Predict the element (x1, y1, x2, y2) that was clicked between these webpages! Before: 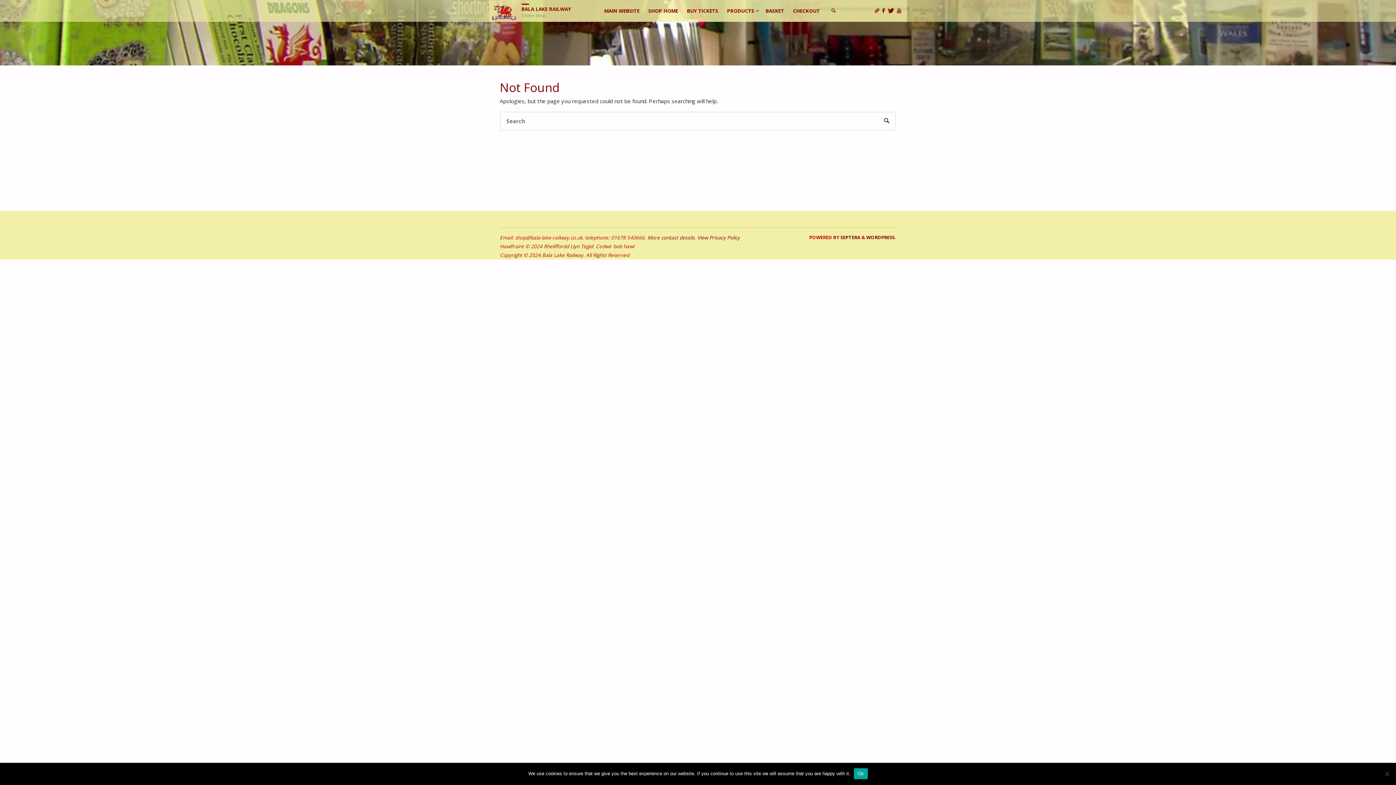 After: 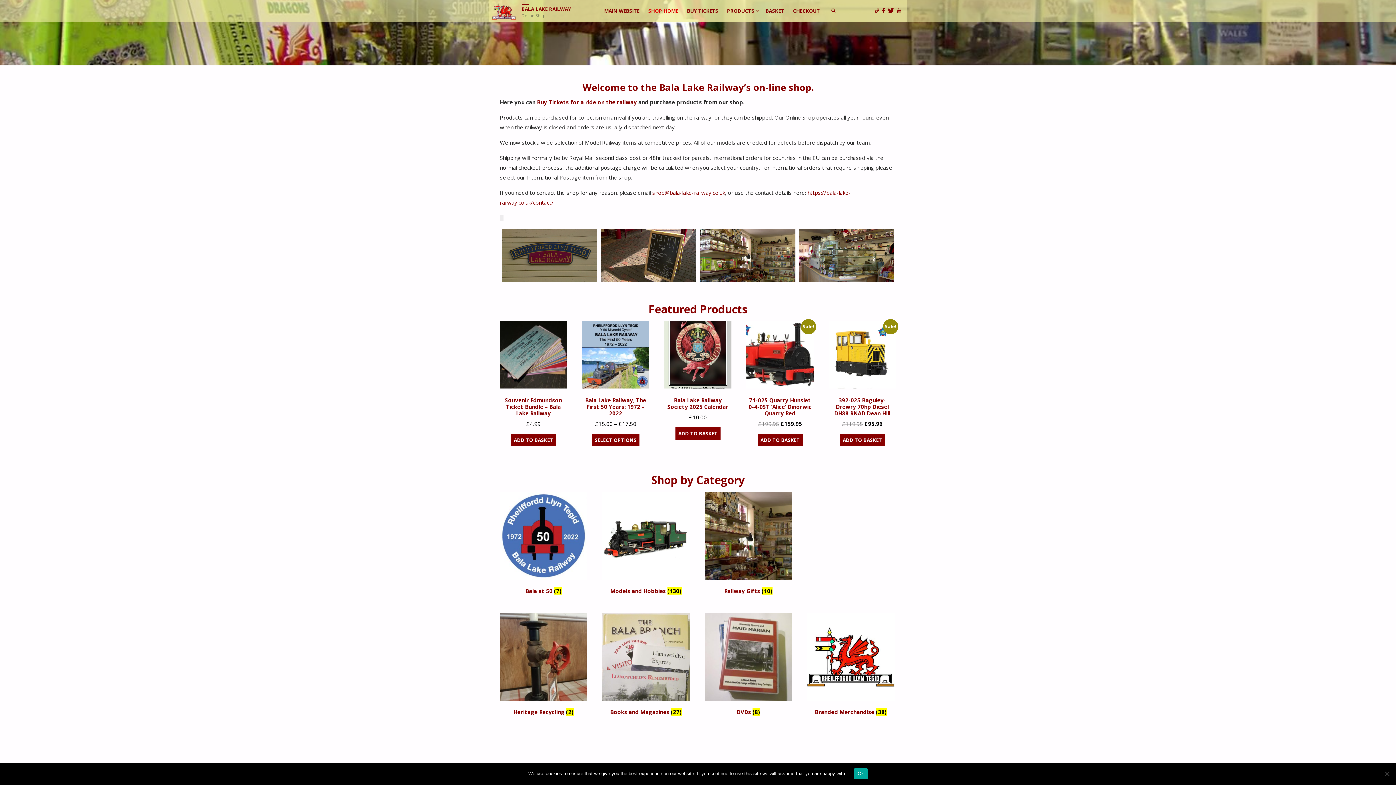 Action: bbox: (491, 7, 516, 14)